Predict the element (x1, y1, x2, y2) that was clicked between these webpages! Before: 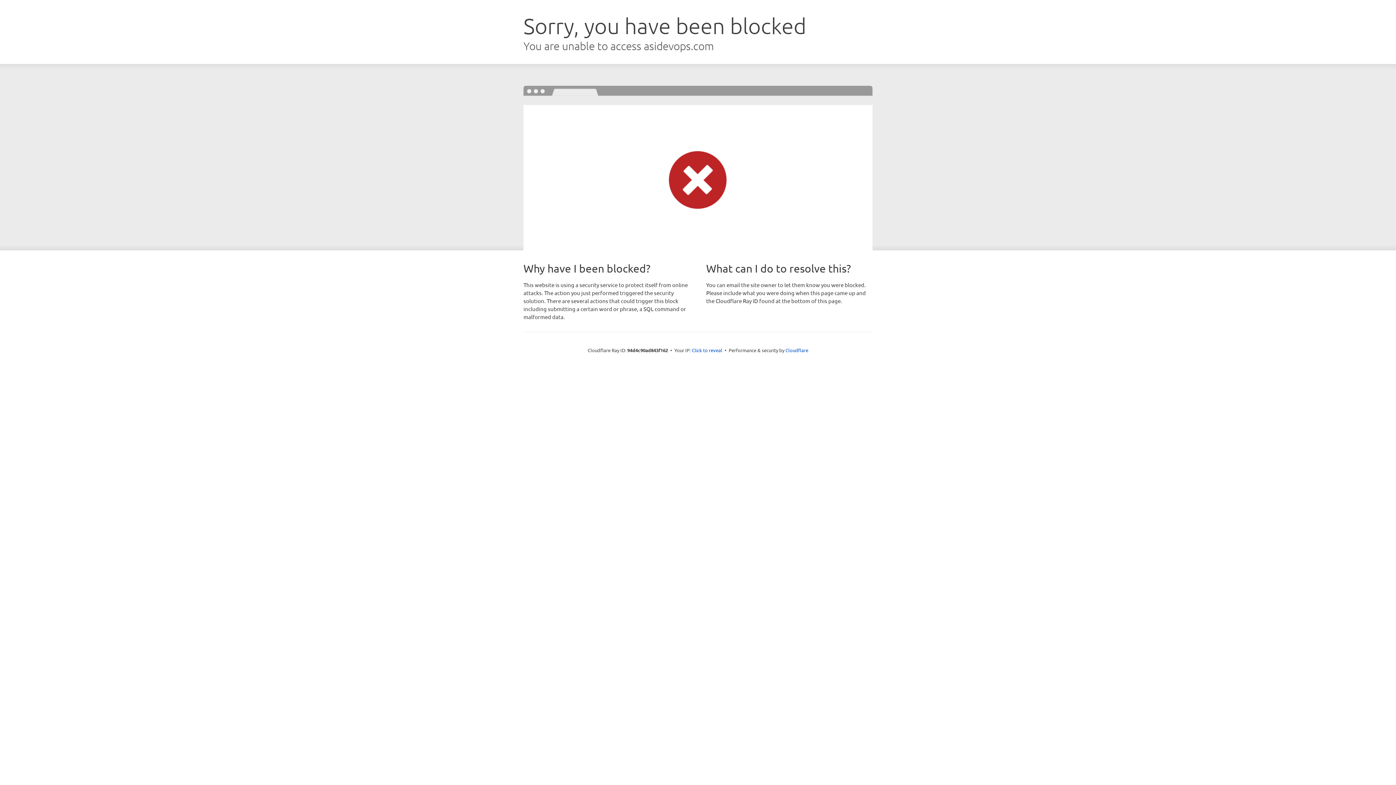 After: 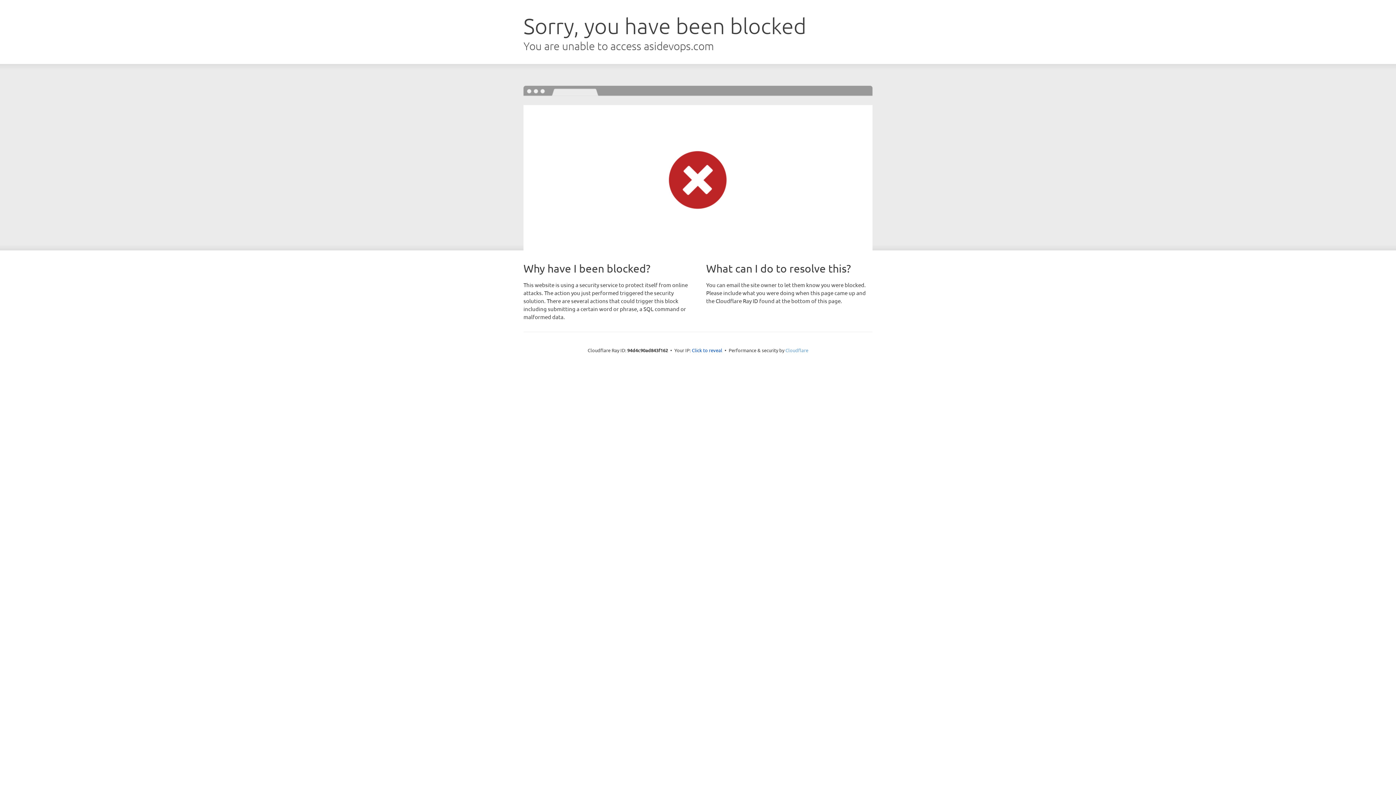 Action: label: Cloudflare bbox: (785, 347, 808, 353)